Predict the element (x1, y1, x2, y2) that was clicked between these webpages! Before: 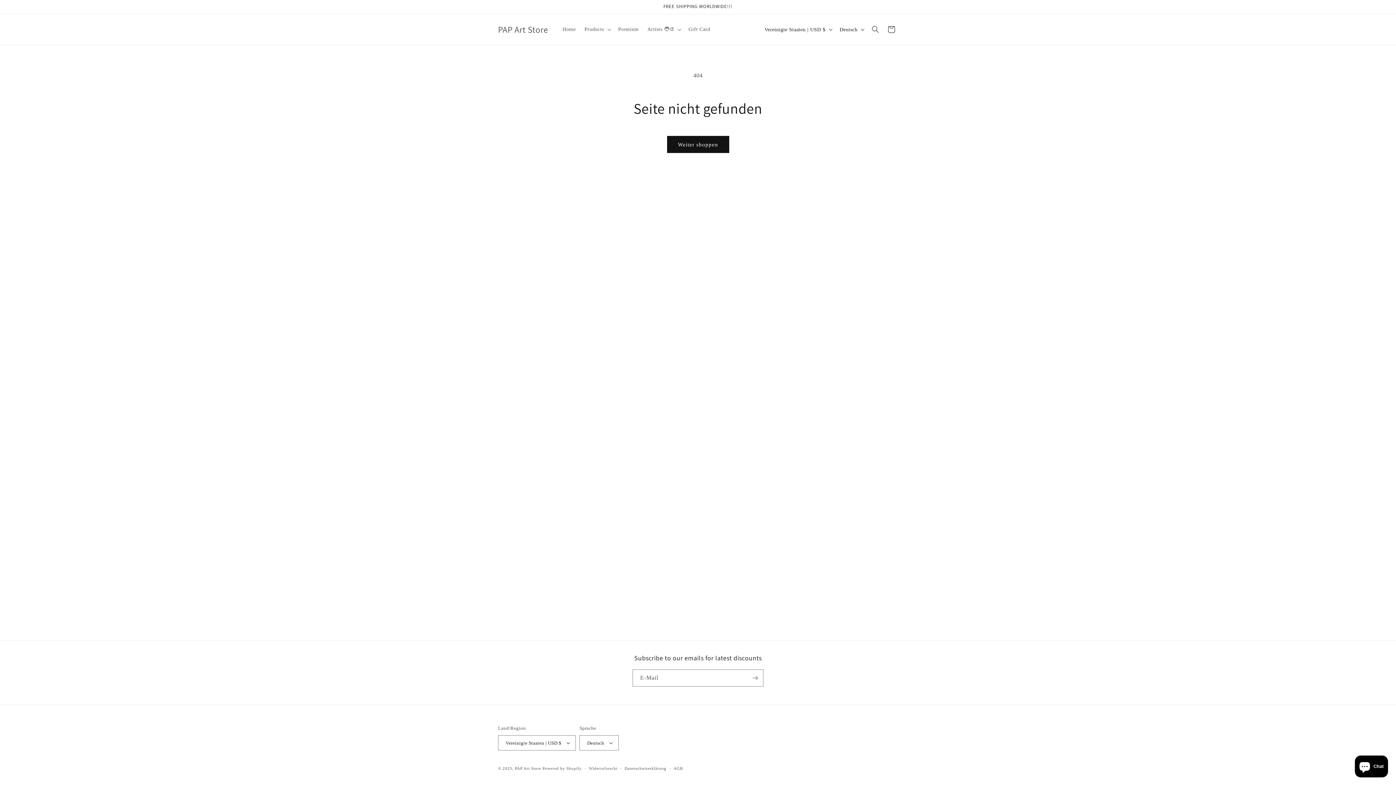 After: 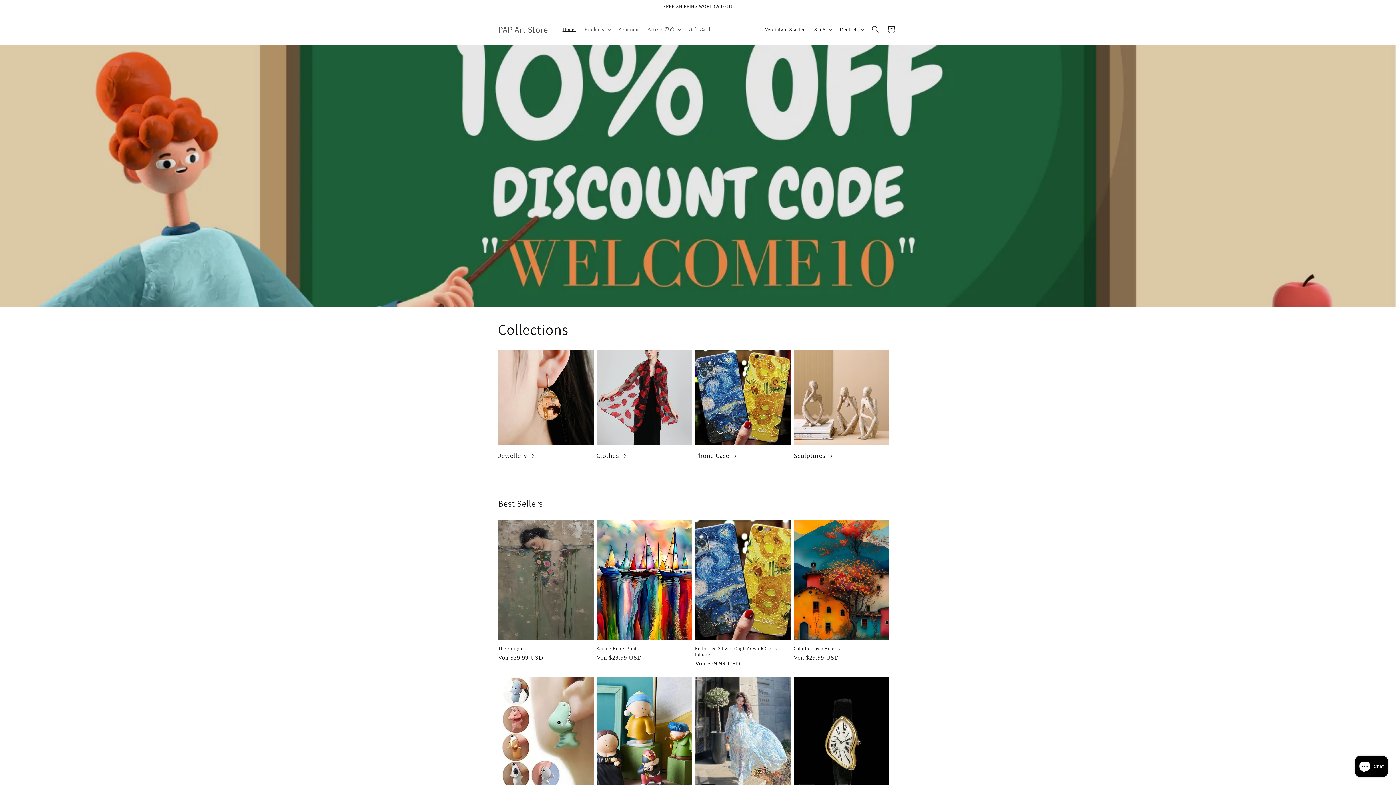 Action: label: PAP Art Store bbox: (495, 22, 551, 36)